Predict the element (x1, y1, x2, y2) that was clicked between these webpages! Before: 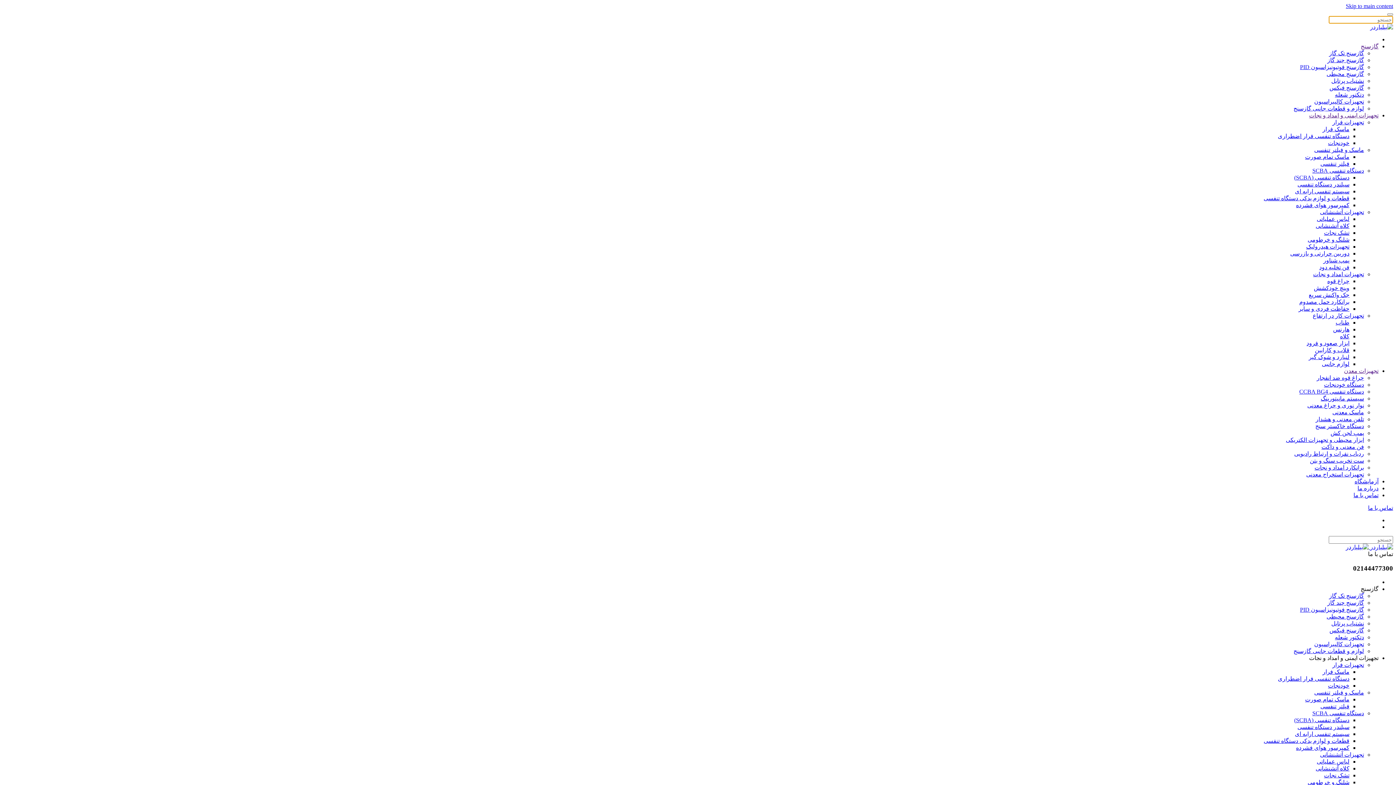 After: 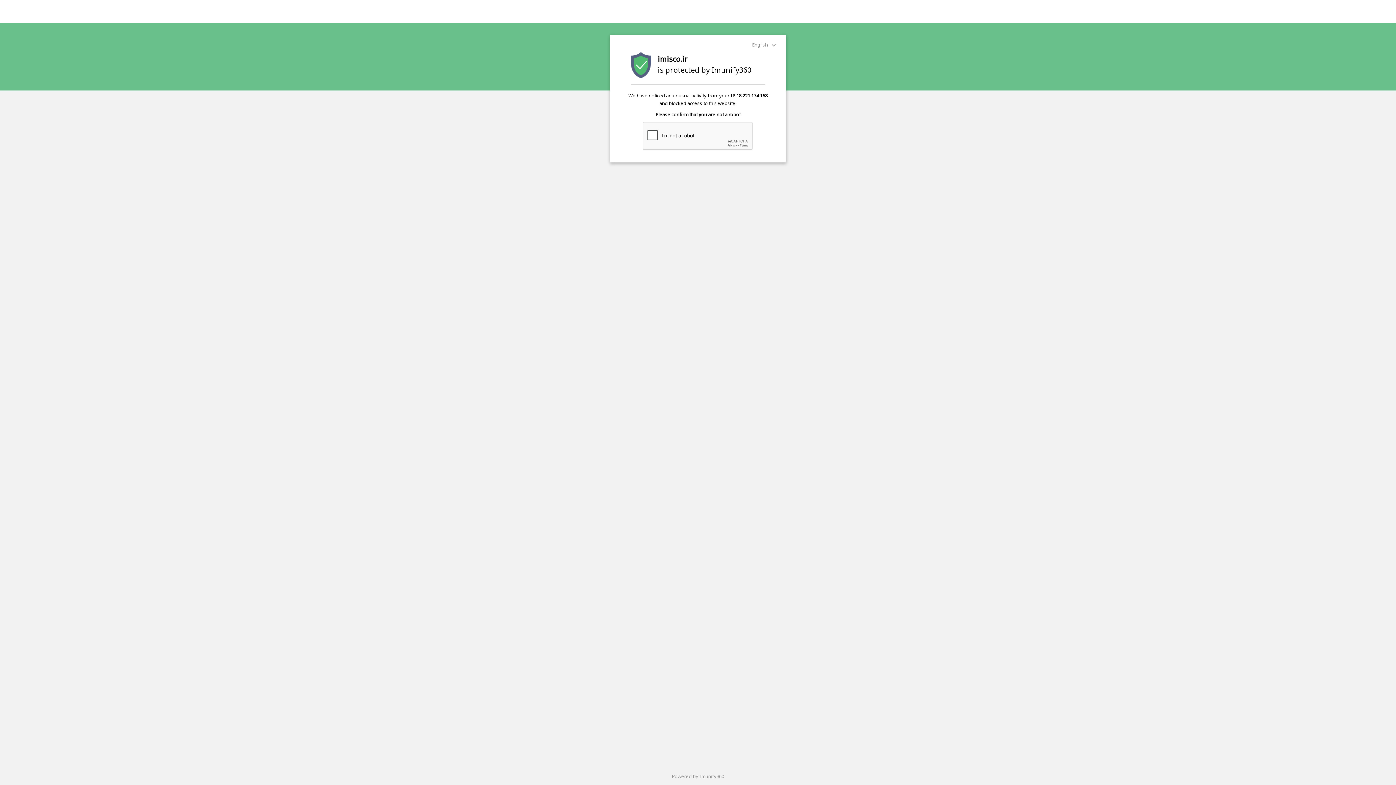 Action: bbox: (1294, 717, 1349, 723) label: دستگاه تنفسی (SCBA)